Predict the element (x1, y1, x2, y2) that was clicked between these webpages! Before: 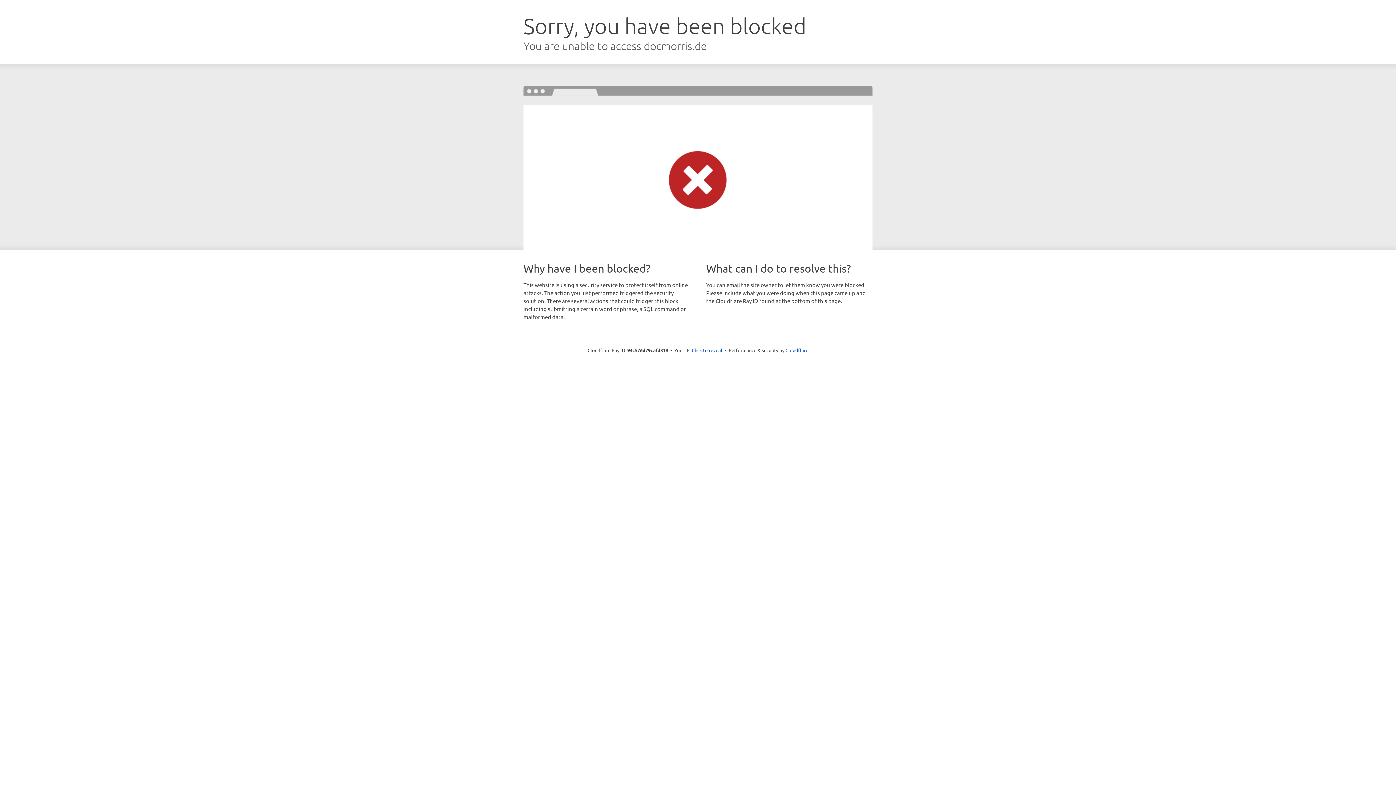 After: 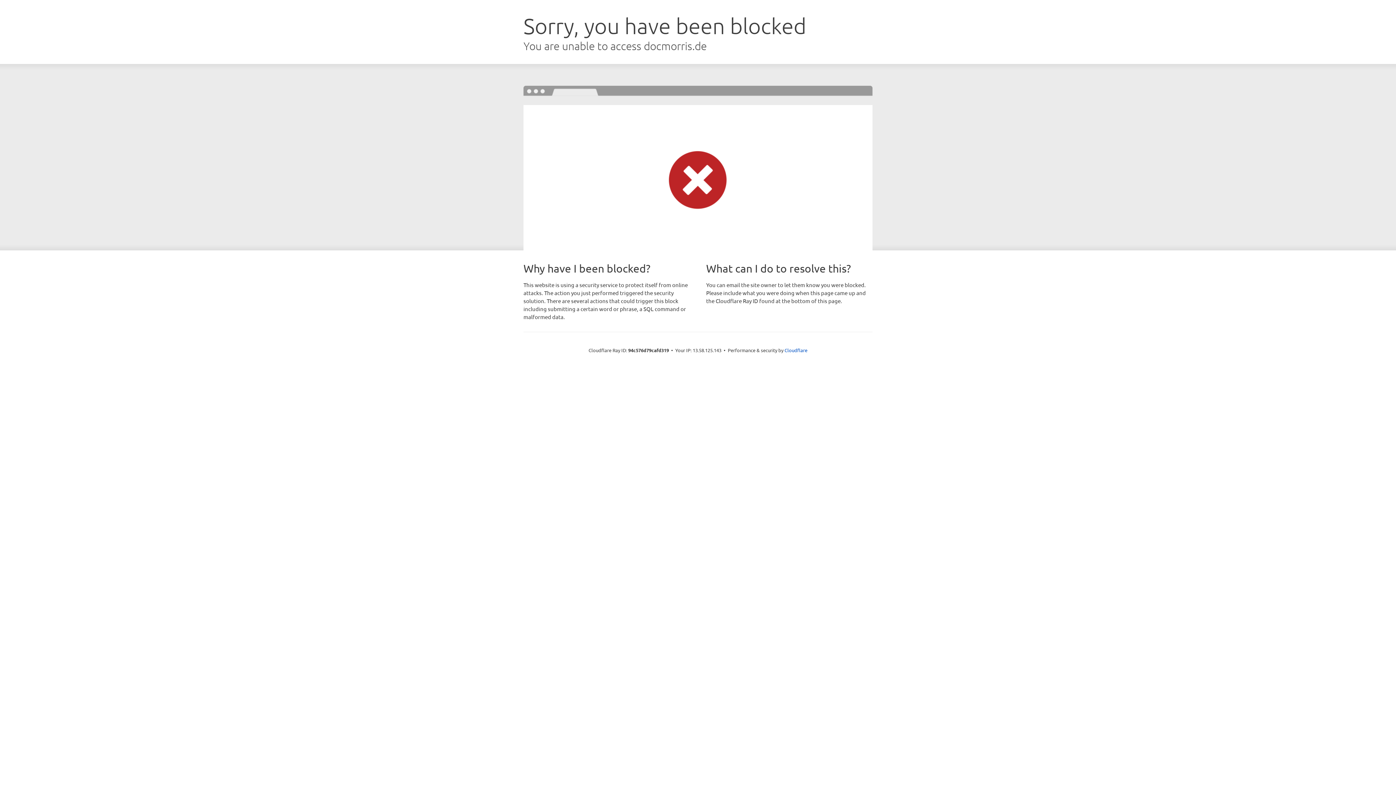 Action: bbox: (692, 346, 722, 353) label: Click to reveal